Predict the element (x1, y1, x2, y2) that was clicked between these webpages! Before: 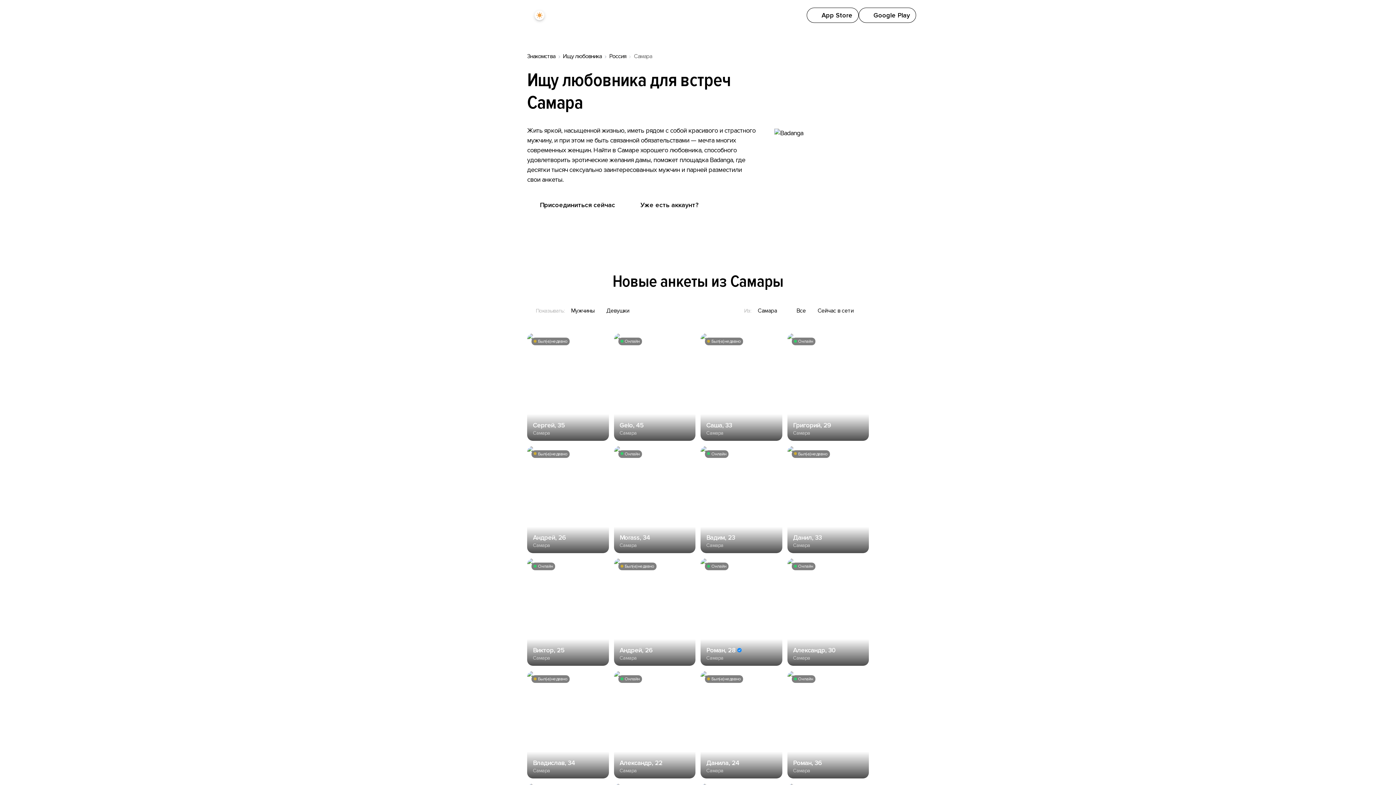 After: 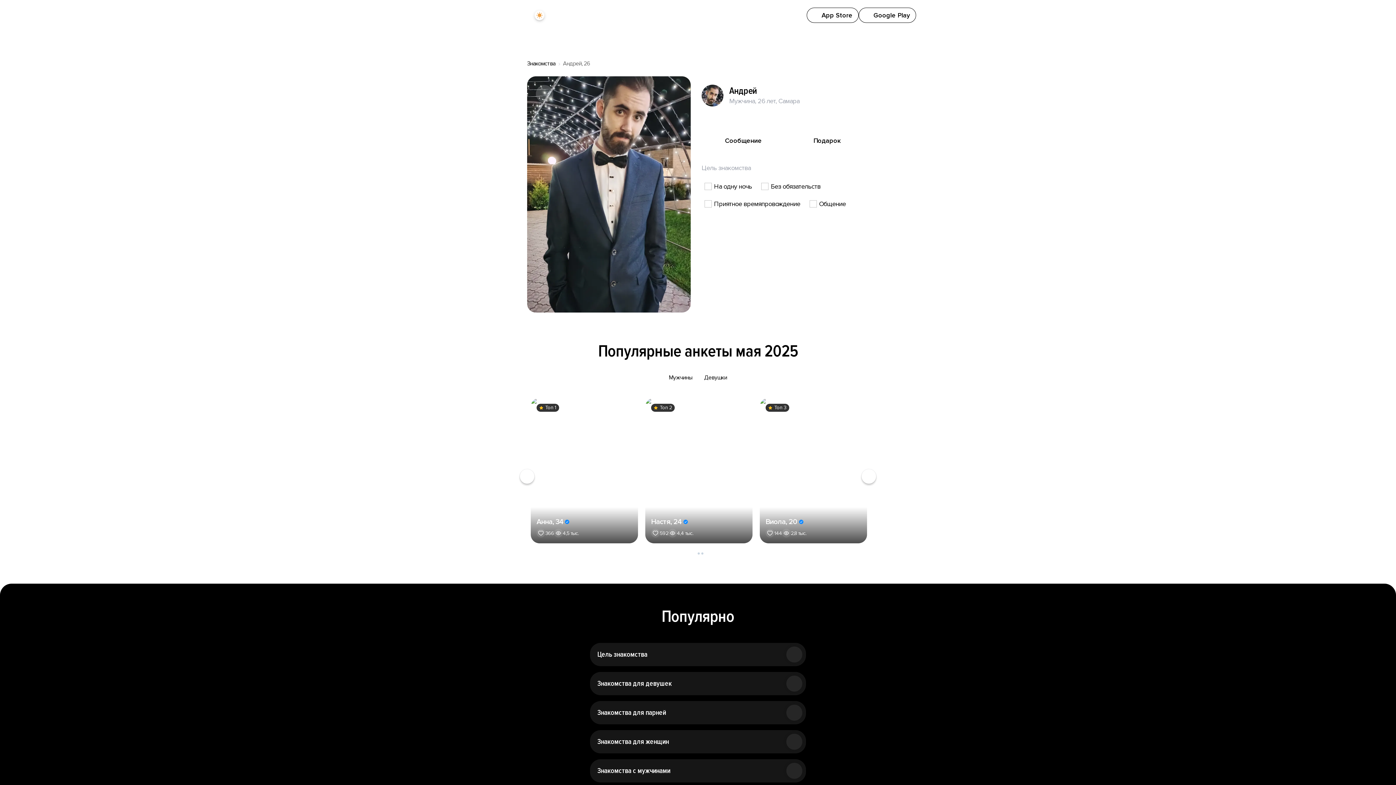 Action: label: Был(-а) недавно
Андрей, 26
Самара bbox: (614, 558, 695, 666)